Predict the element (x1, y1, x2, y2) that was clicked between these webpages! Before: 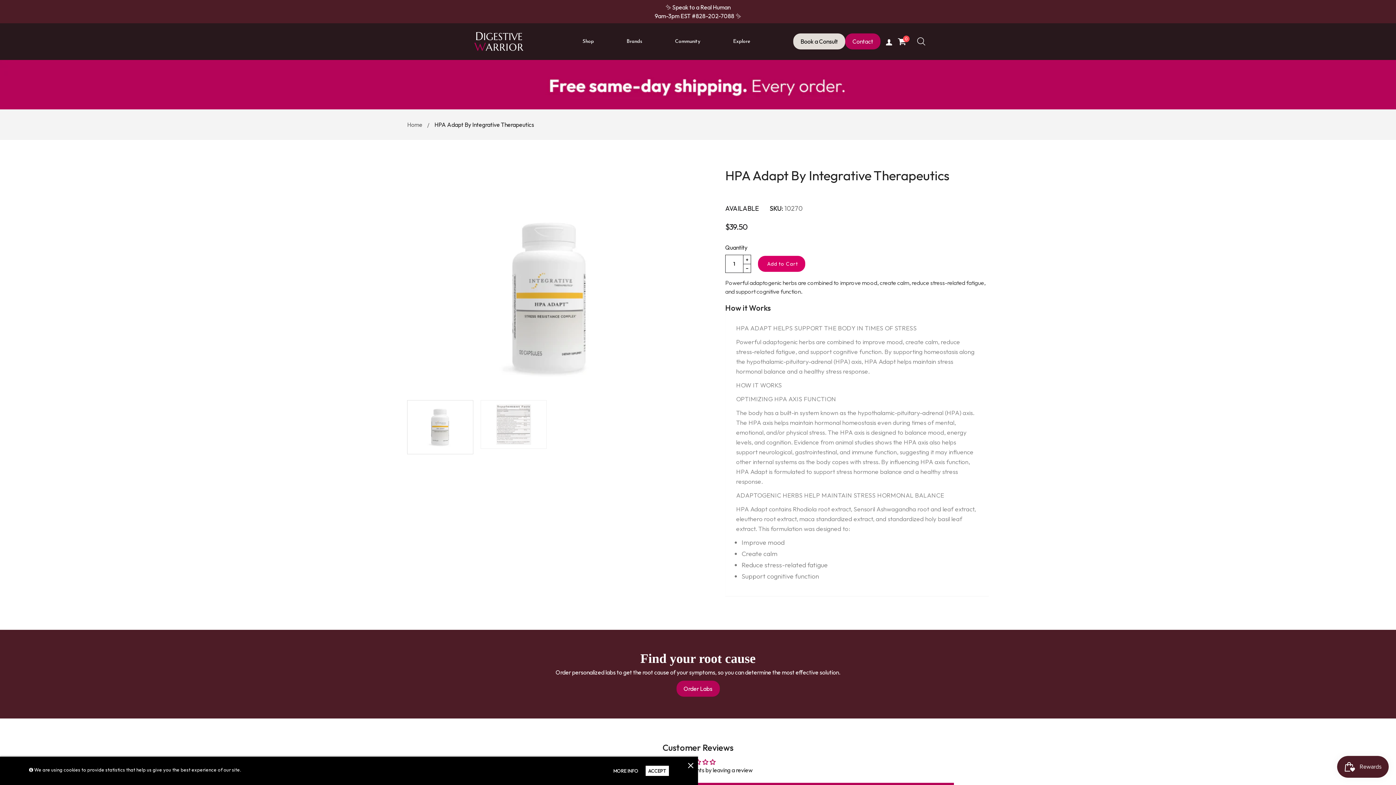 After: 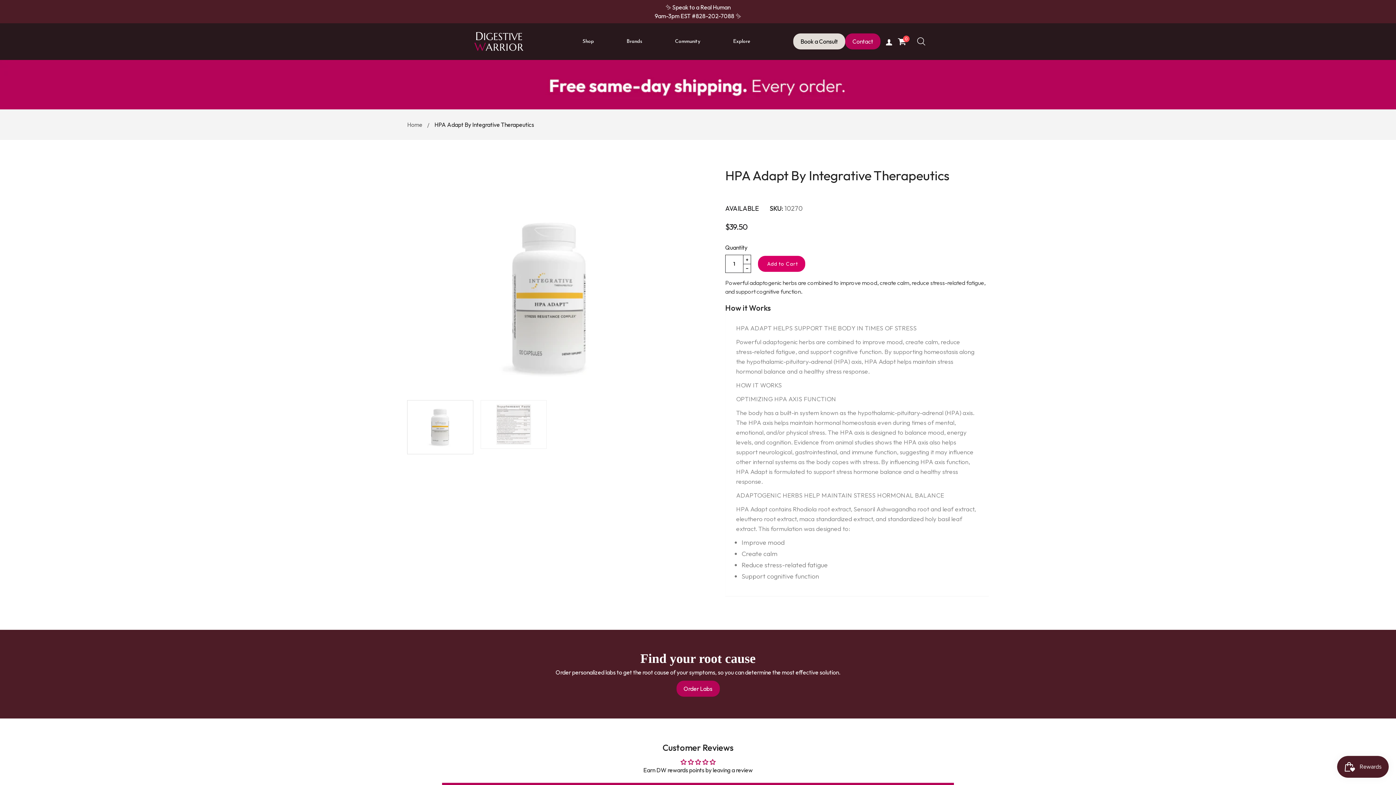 Action: label: ACCEPT bbox: (645, 766, 669, 776)